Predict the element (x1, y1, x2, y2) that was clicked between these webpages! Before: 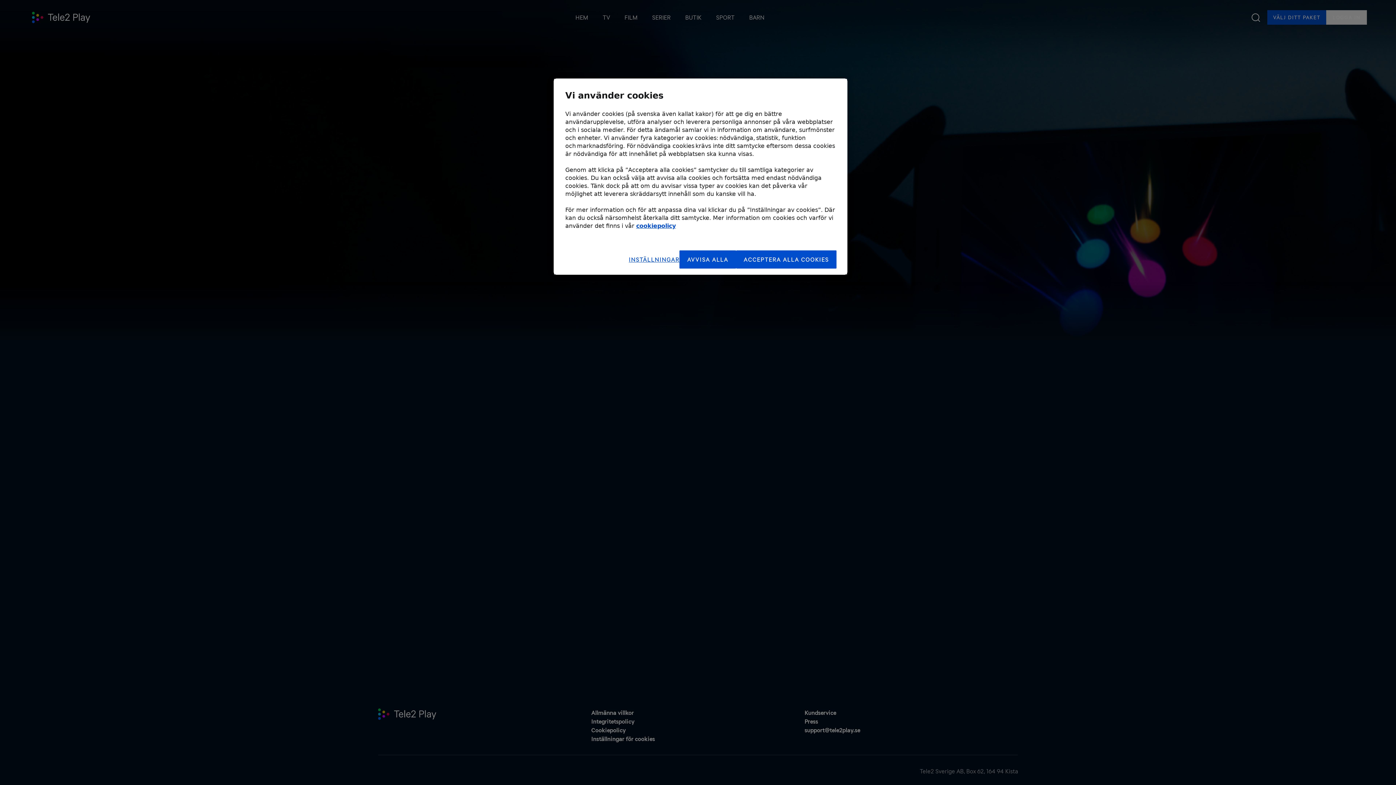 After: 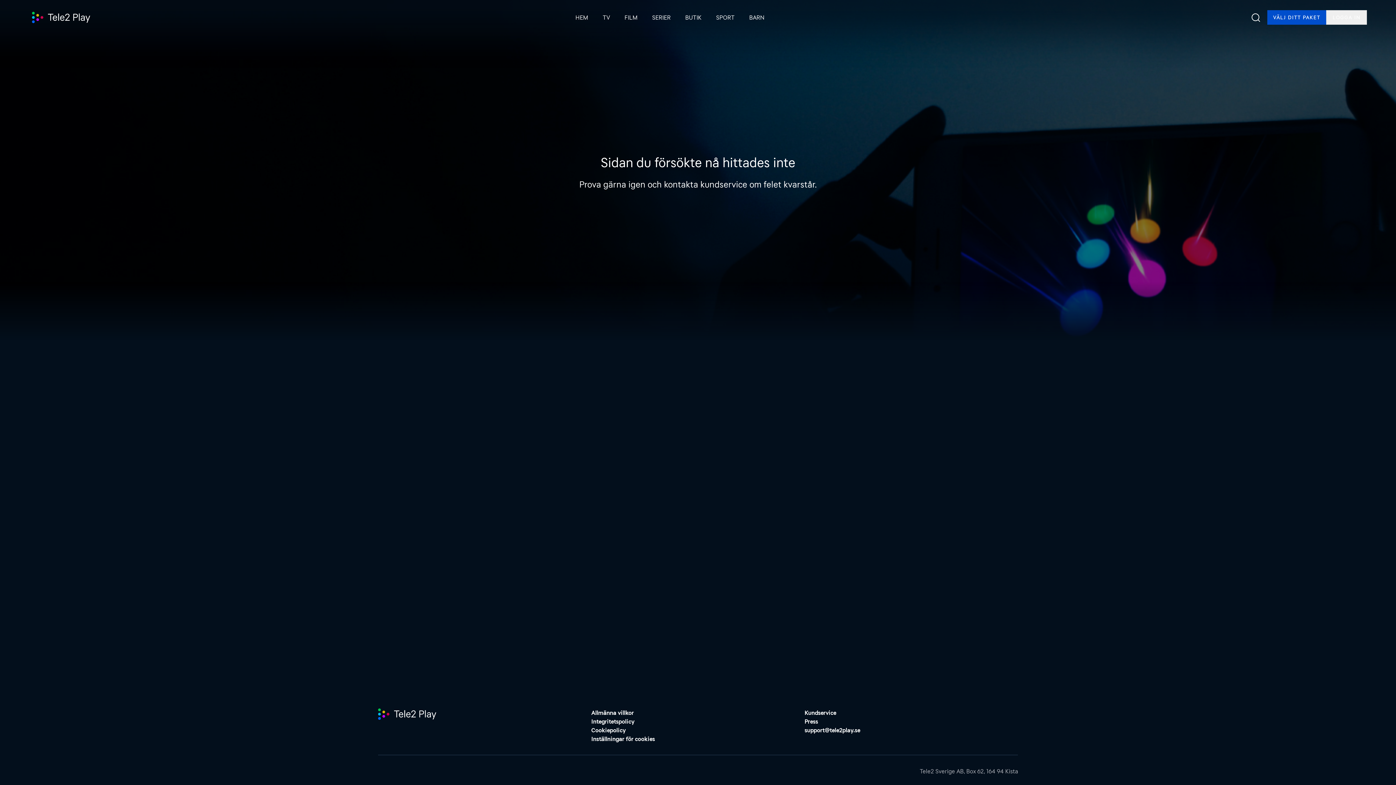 Action: label: AVVISA ALLA bbox: (679, 250, 736, 268)